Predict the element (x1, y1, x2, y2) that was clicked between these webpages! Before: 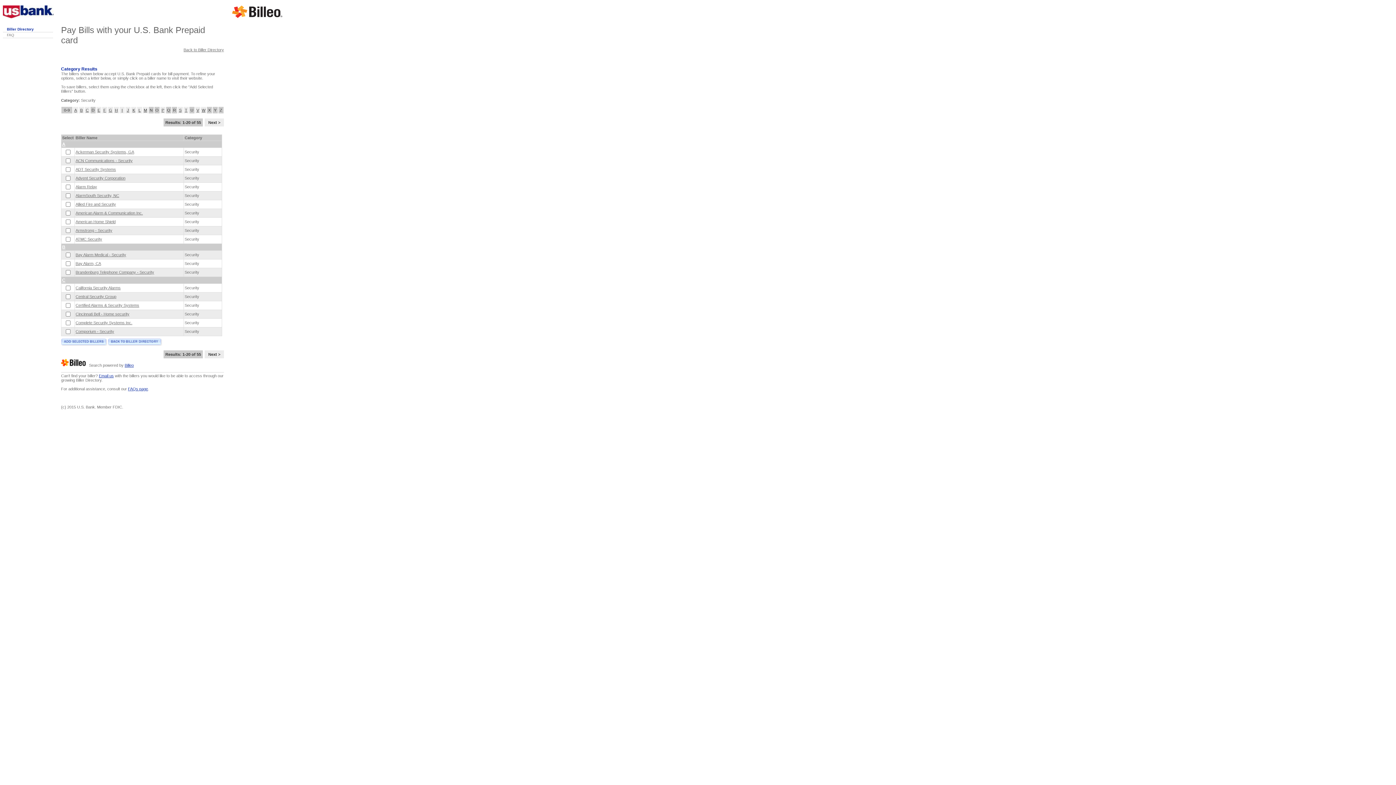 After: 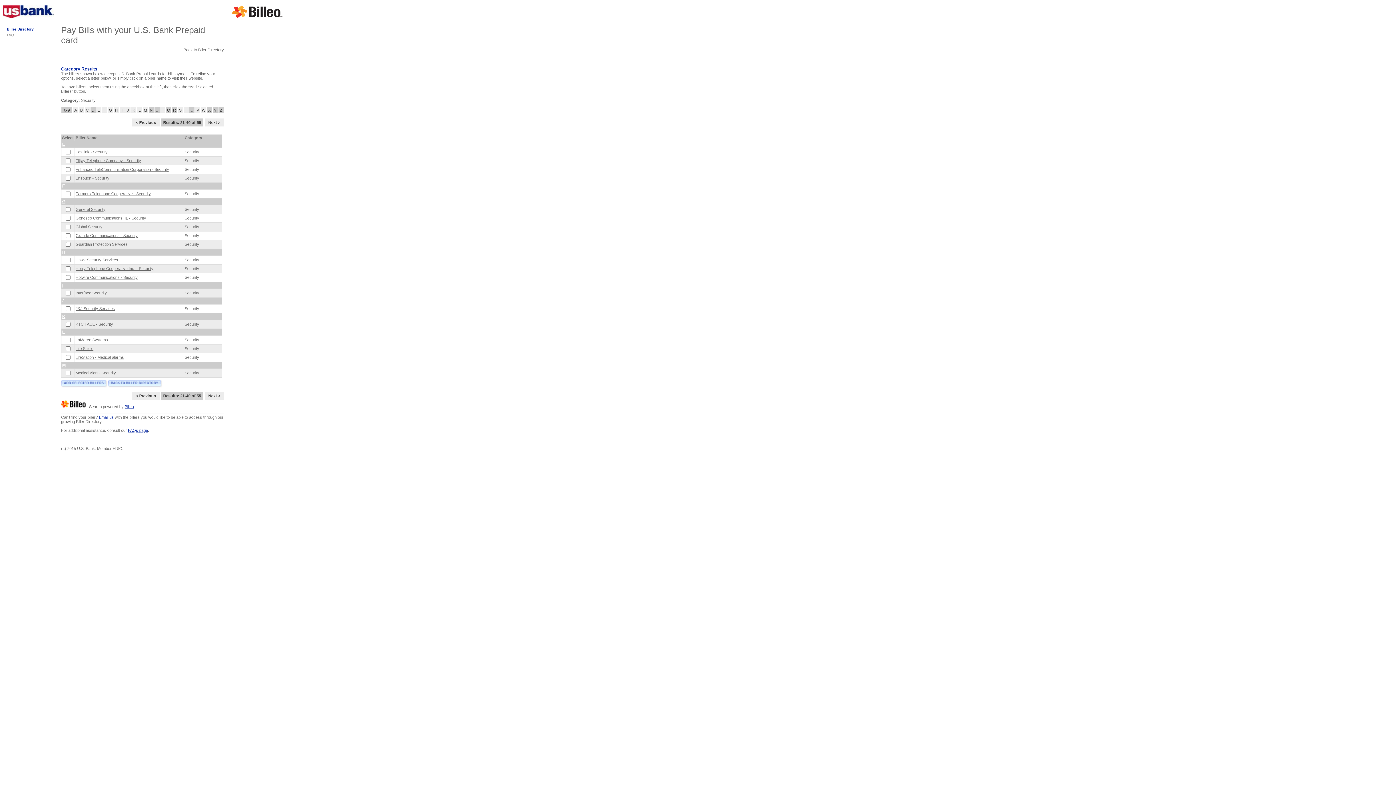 Action: bbox: (108, 106, 113, 113) label: G